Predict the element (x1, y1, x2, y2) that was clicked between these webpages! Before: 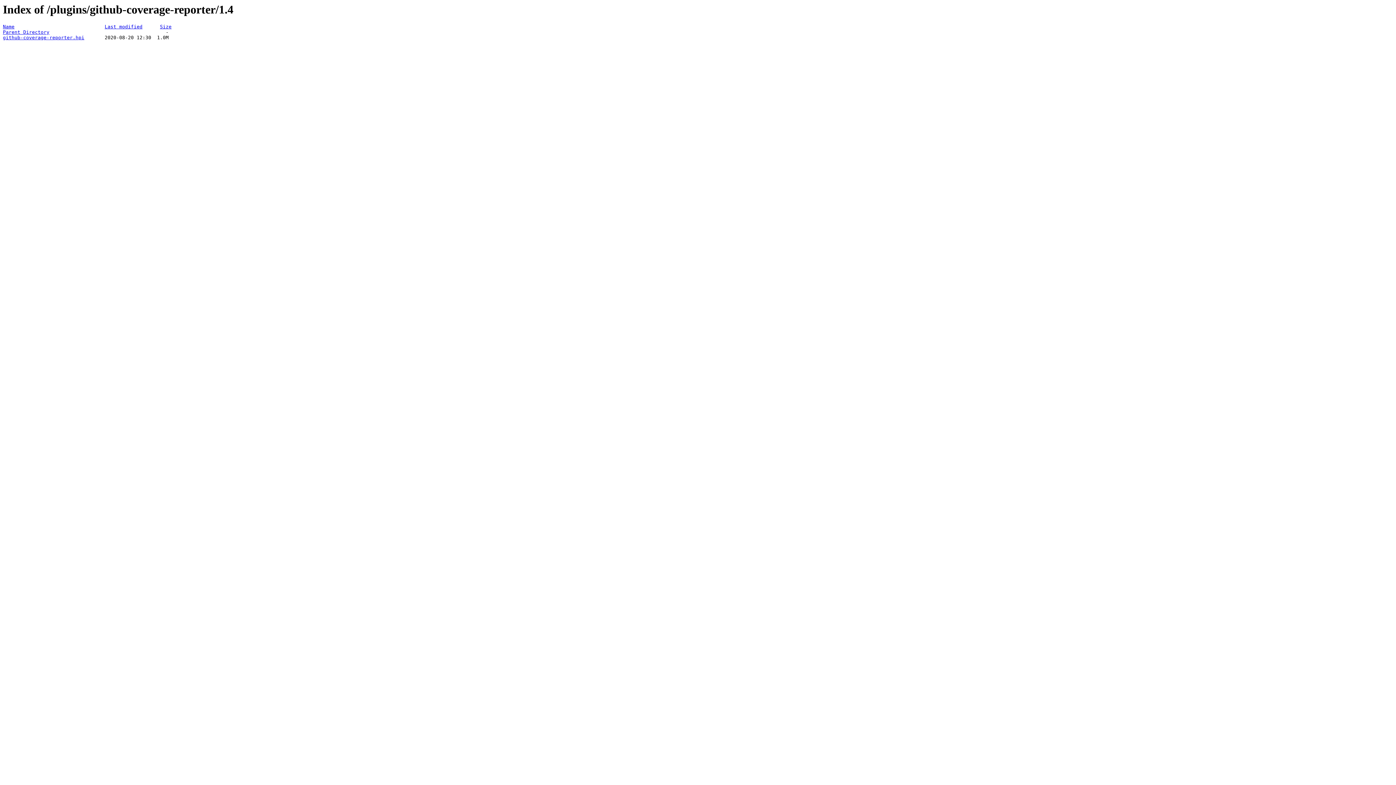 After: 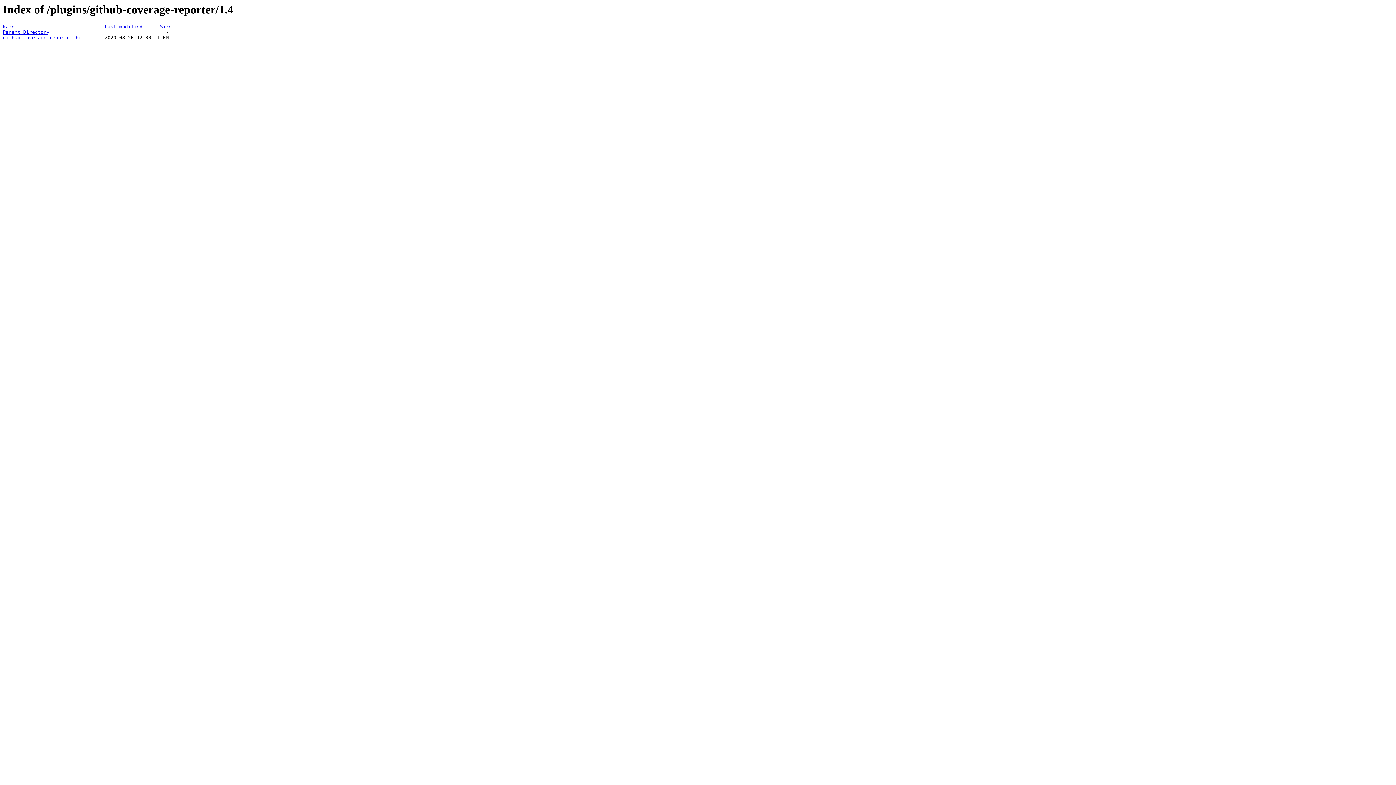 Action: label: Size bbox: (160, 24, 171, 29)